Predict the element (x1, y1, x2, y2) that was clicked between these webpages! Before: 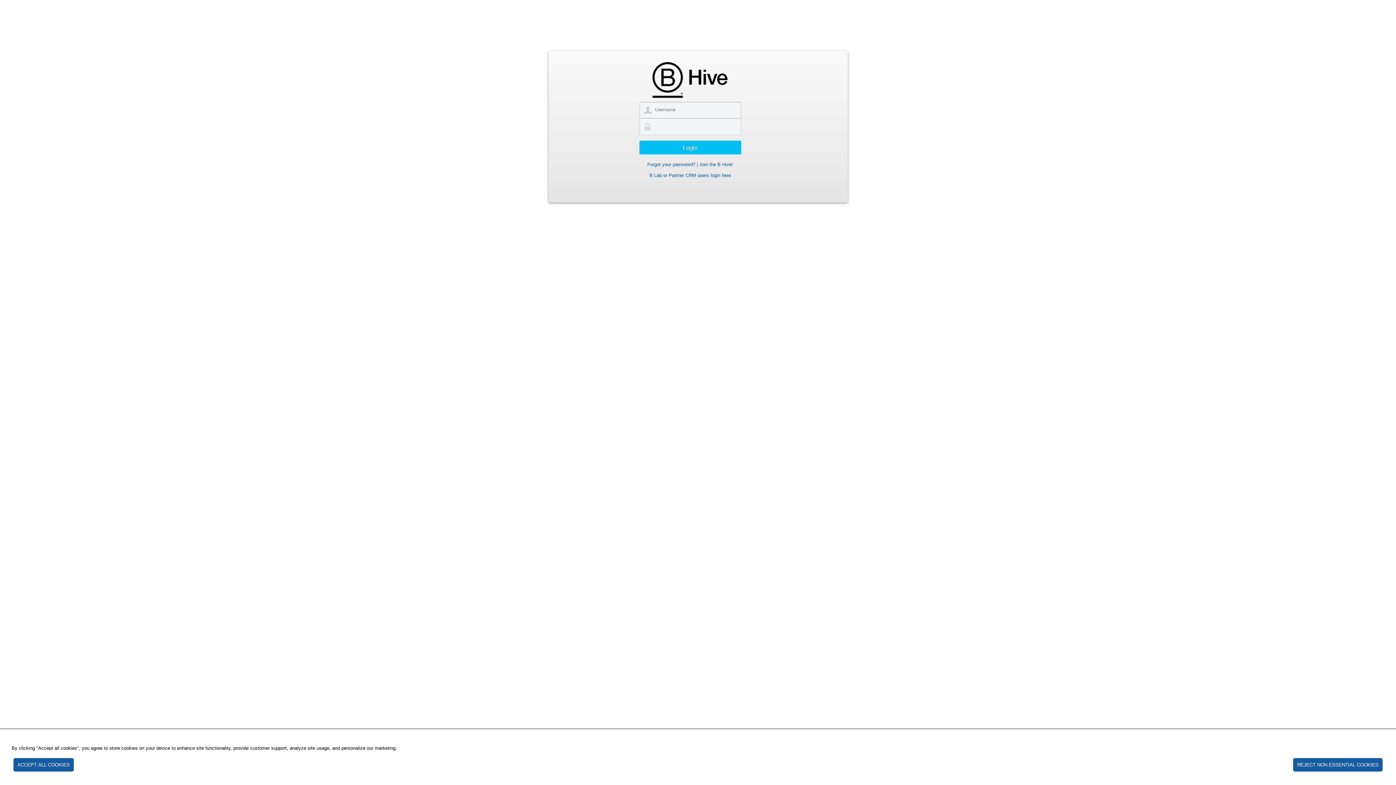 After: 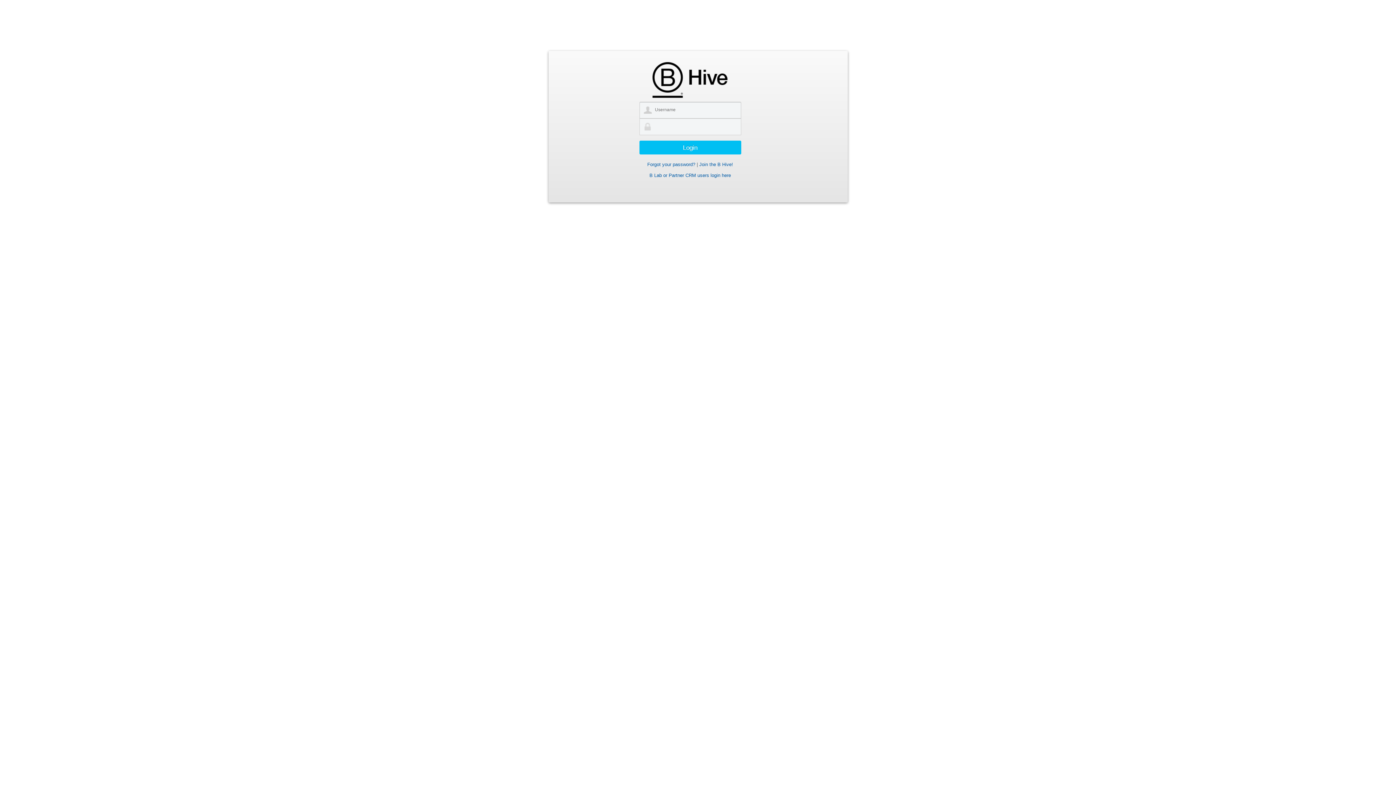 Action: label: REJECT NON ESSENTIAL COOKIES bbox: (1293, 758, 1382, 772)